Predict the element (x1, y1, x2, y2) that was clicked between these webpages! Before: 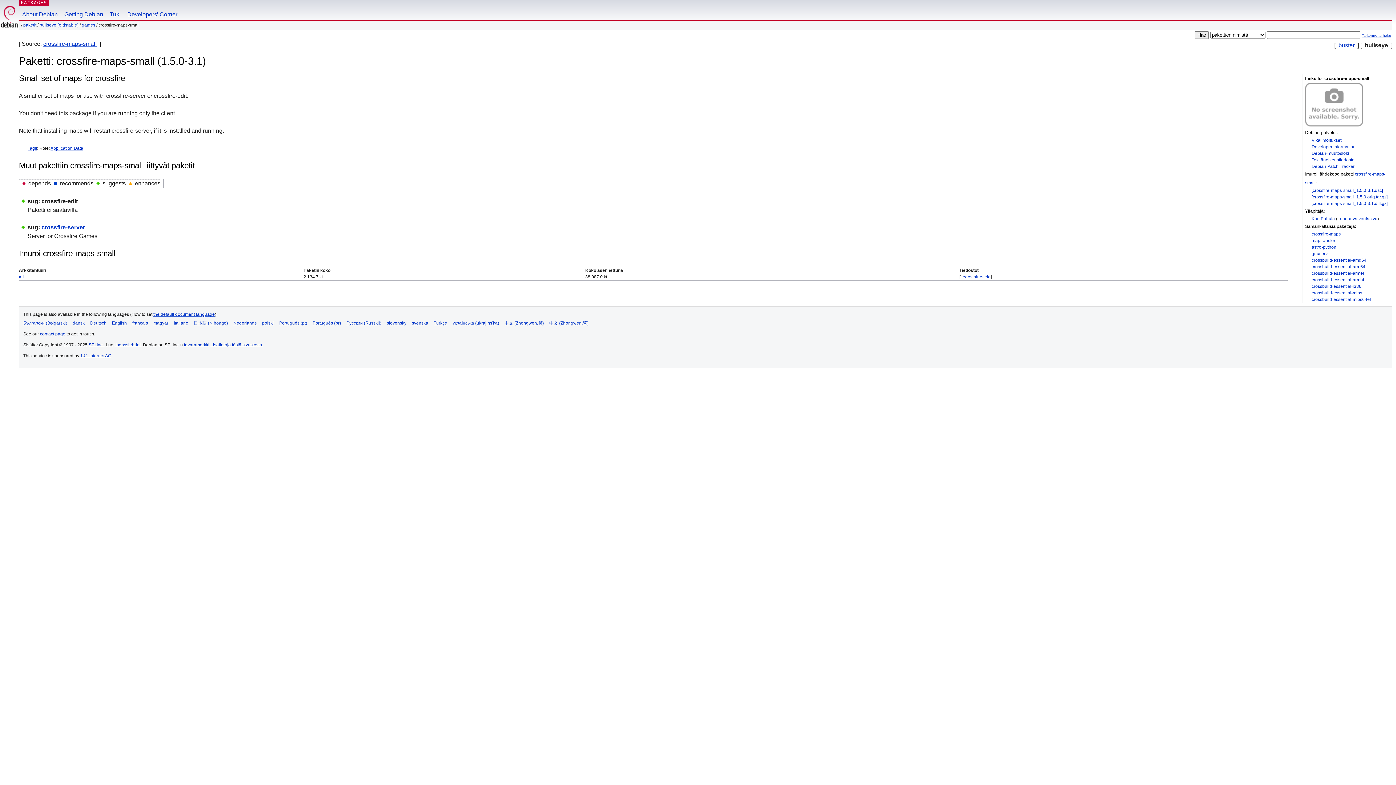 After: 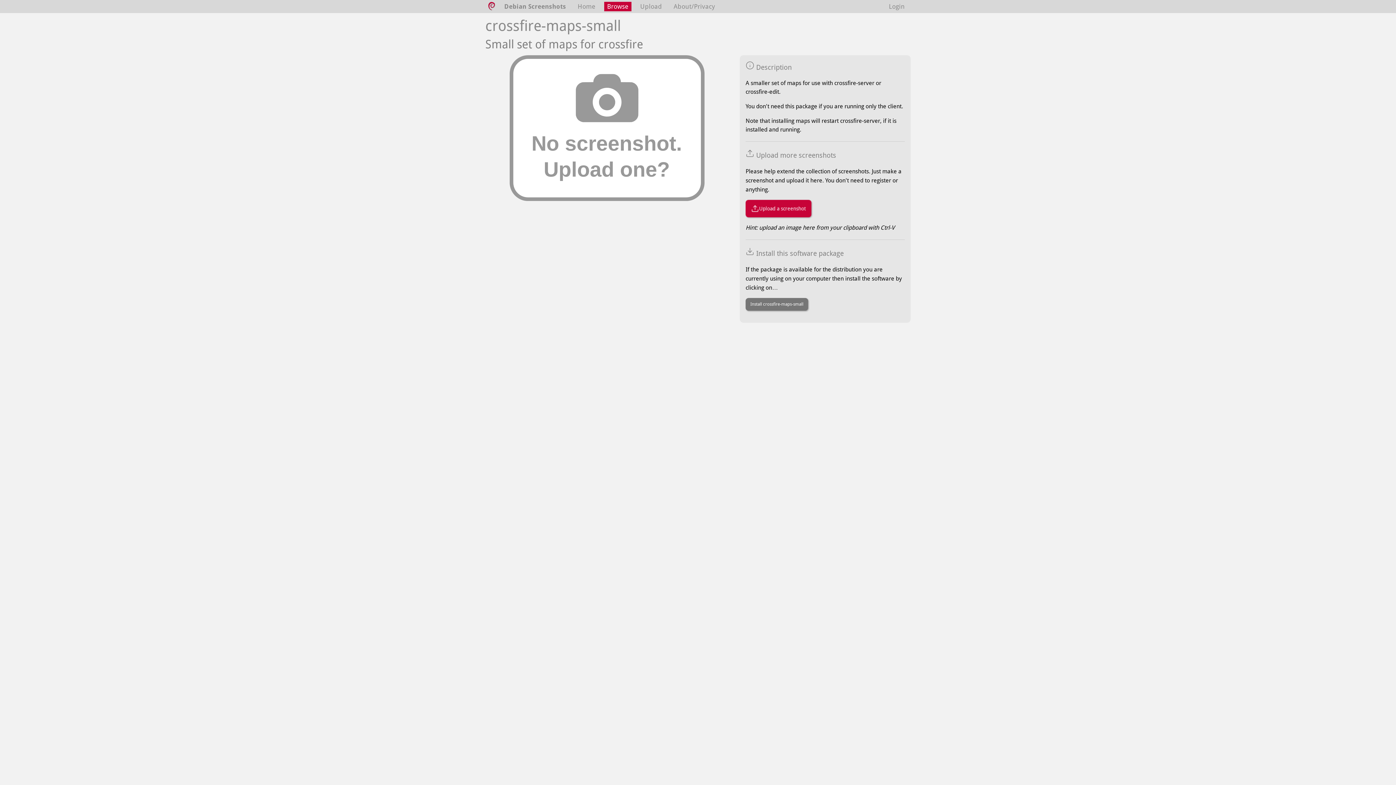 Action: bbox: (1305, 122, 1363, 127)